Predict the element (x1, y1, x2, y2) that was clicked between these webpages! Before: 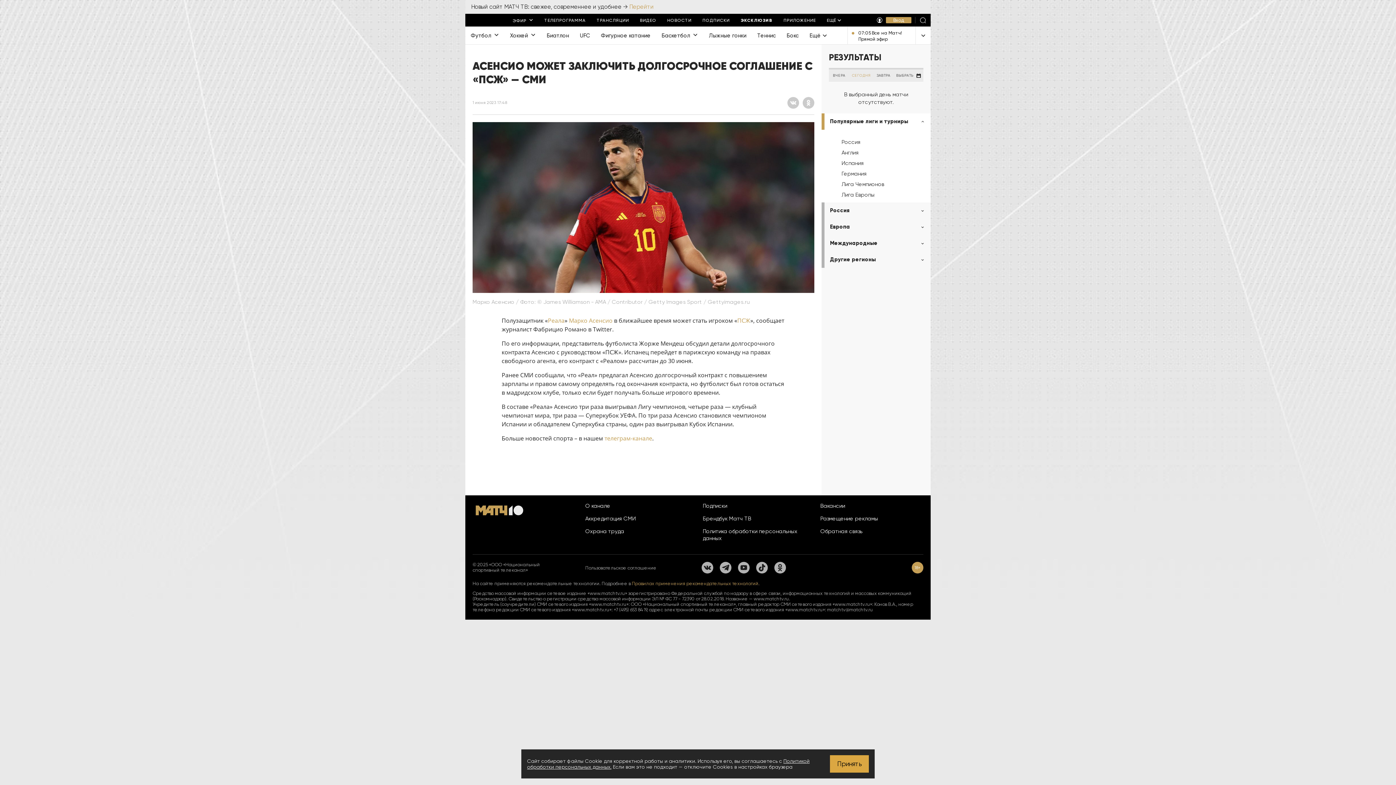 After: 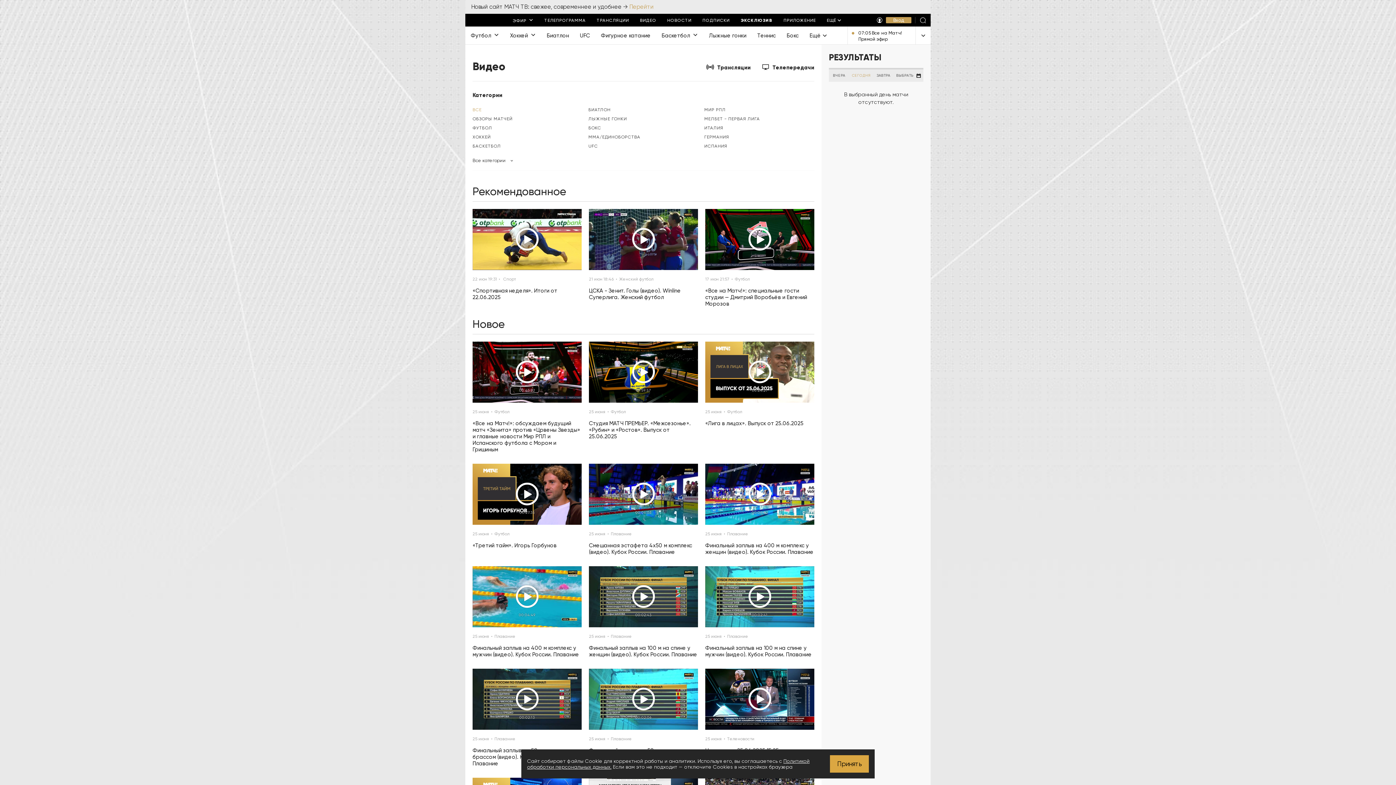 Action: bbox: (634, 13, 661, 26) label: ВИДЕО